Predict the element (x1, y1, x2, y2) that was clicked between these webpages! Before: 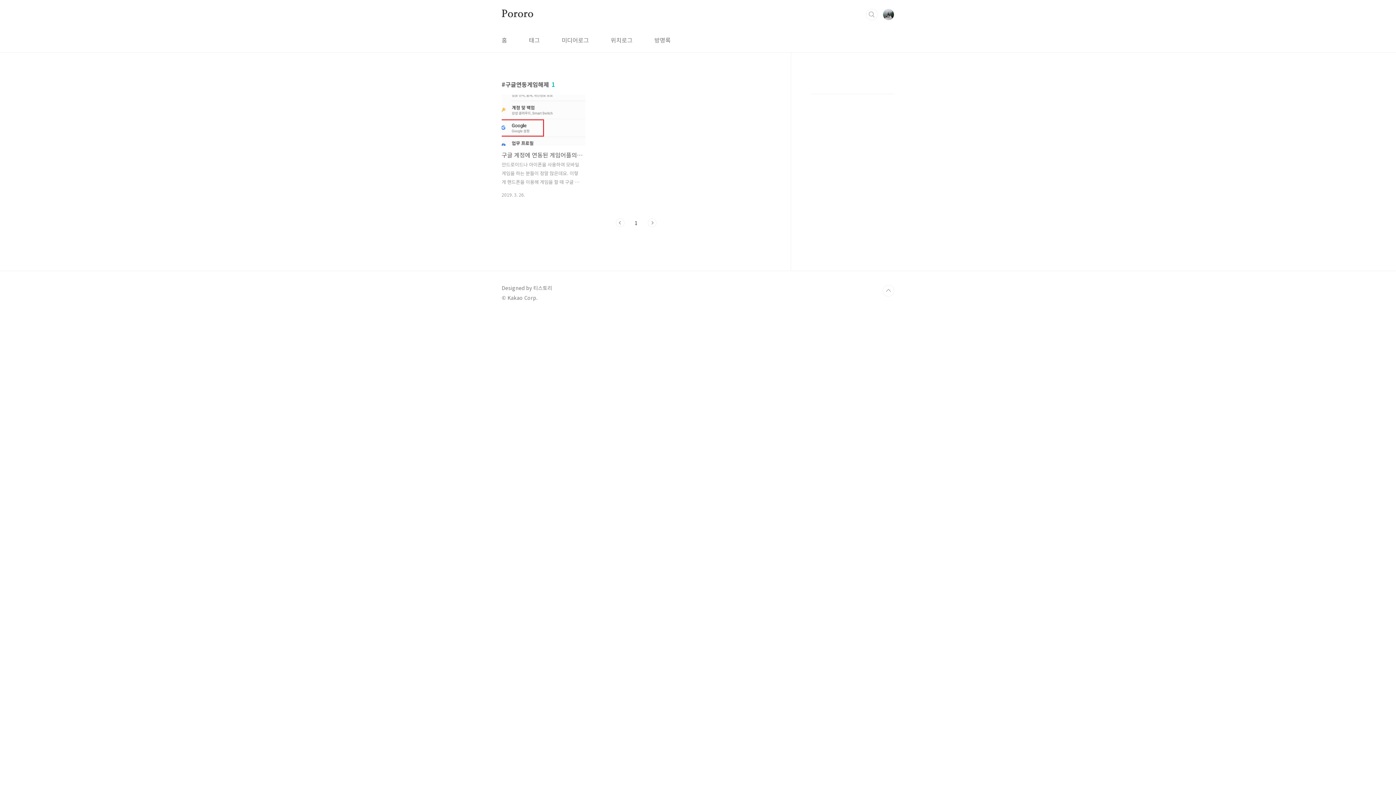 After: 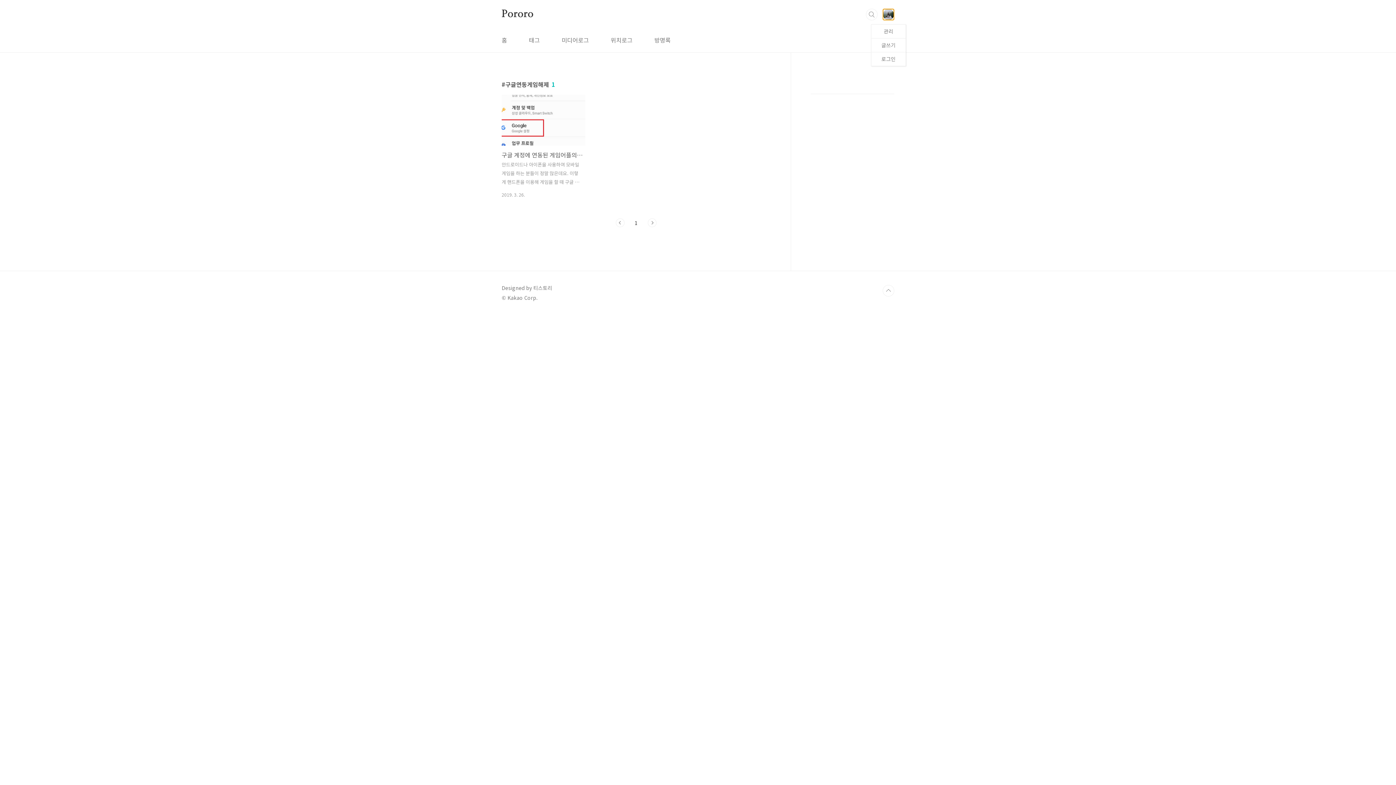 Action: bbox: (882, 8, 894, 20)